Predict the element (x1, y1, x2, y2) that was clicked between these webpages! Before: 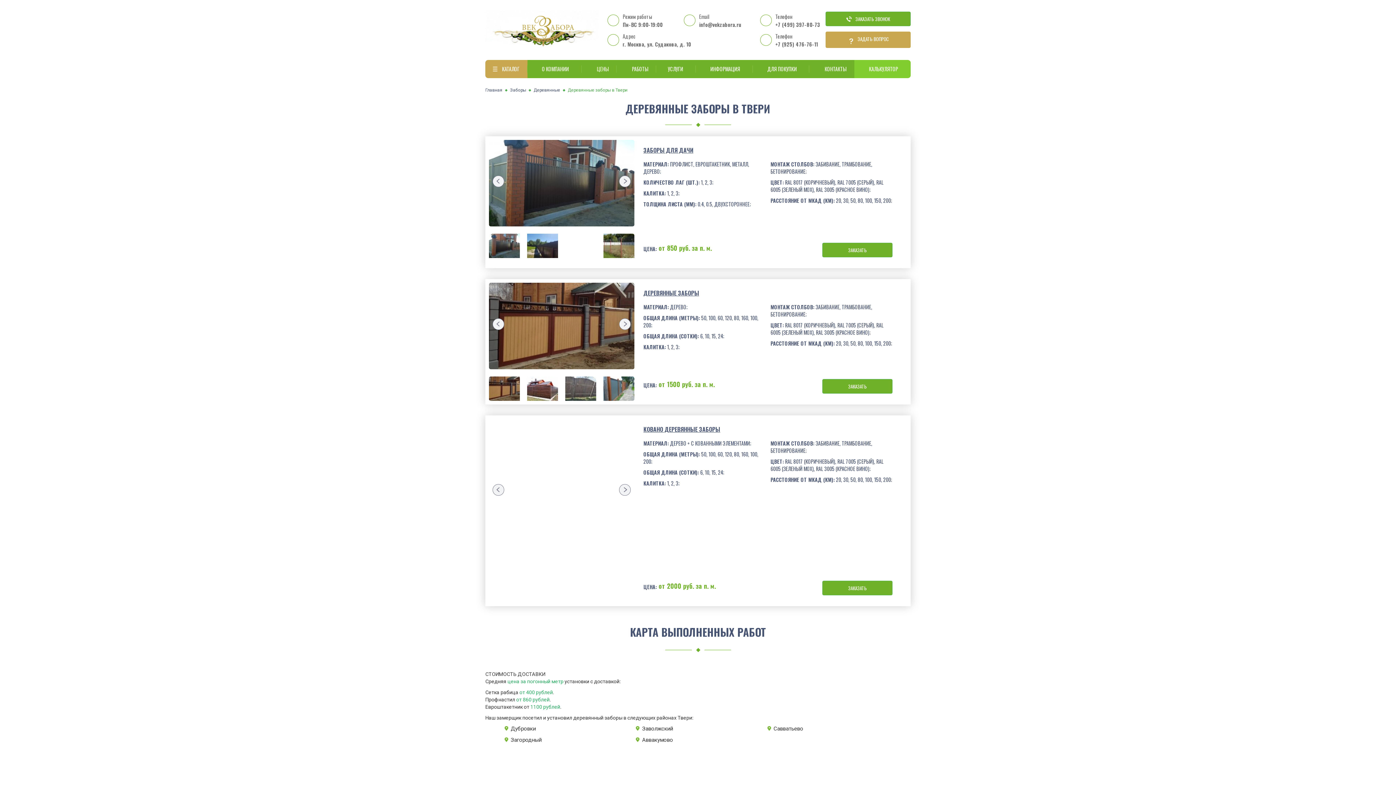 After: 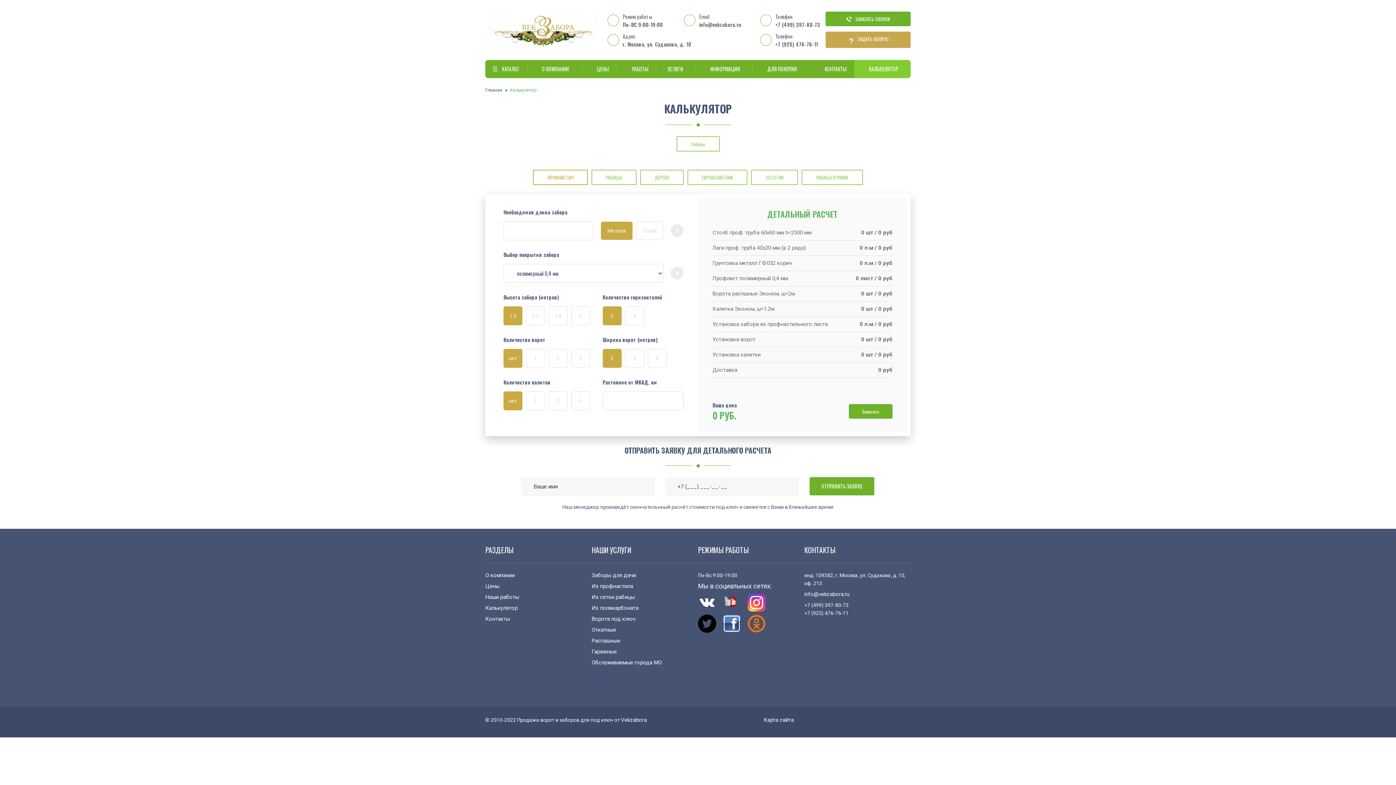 Action: bbox: (854, 59, 910, 78) label: КАЛЬКУЛЯТОР